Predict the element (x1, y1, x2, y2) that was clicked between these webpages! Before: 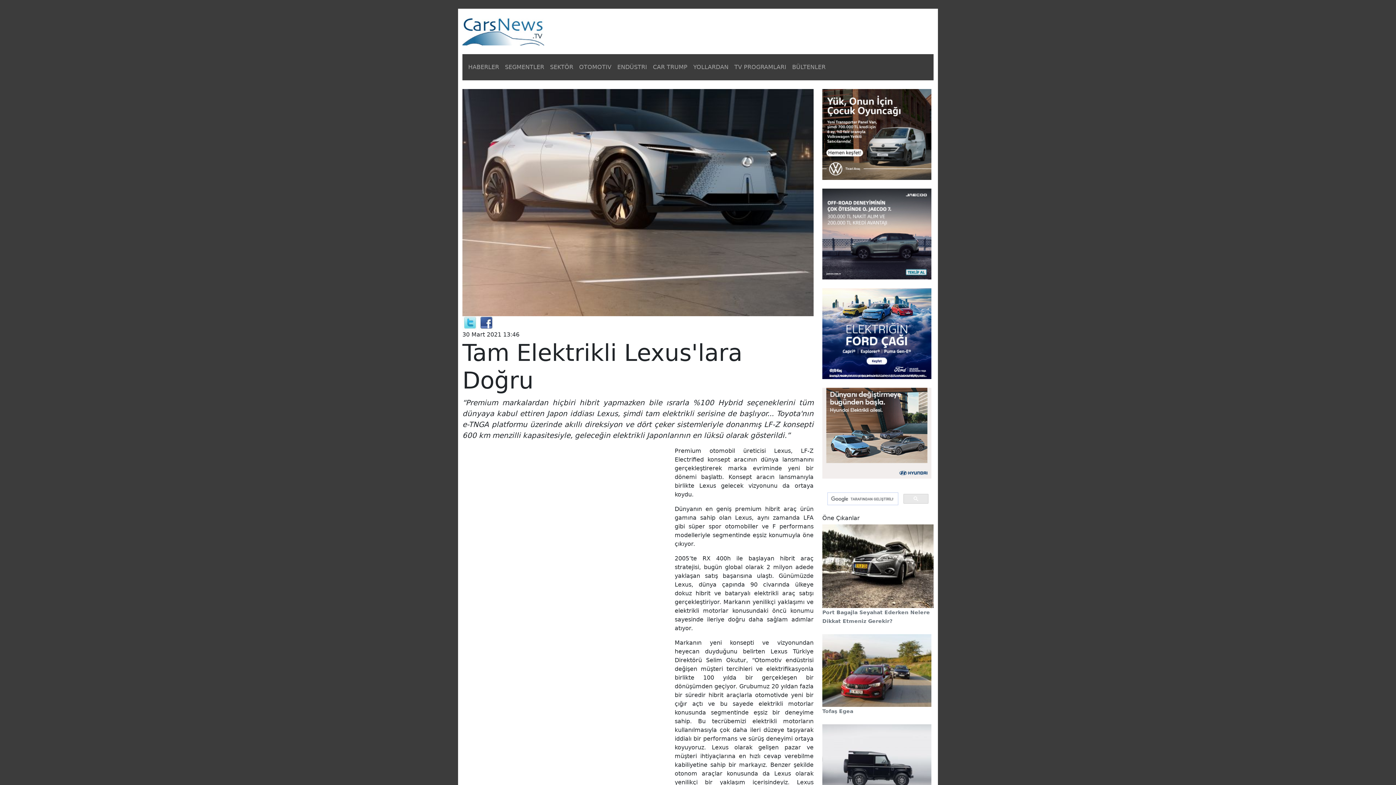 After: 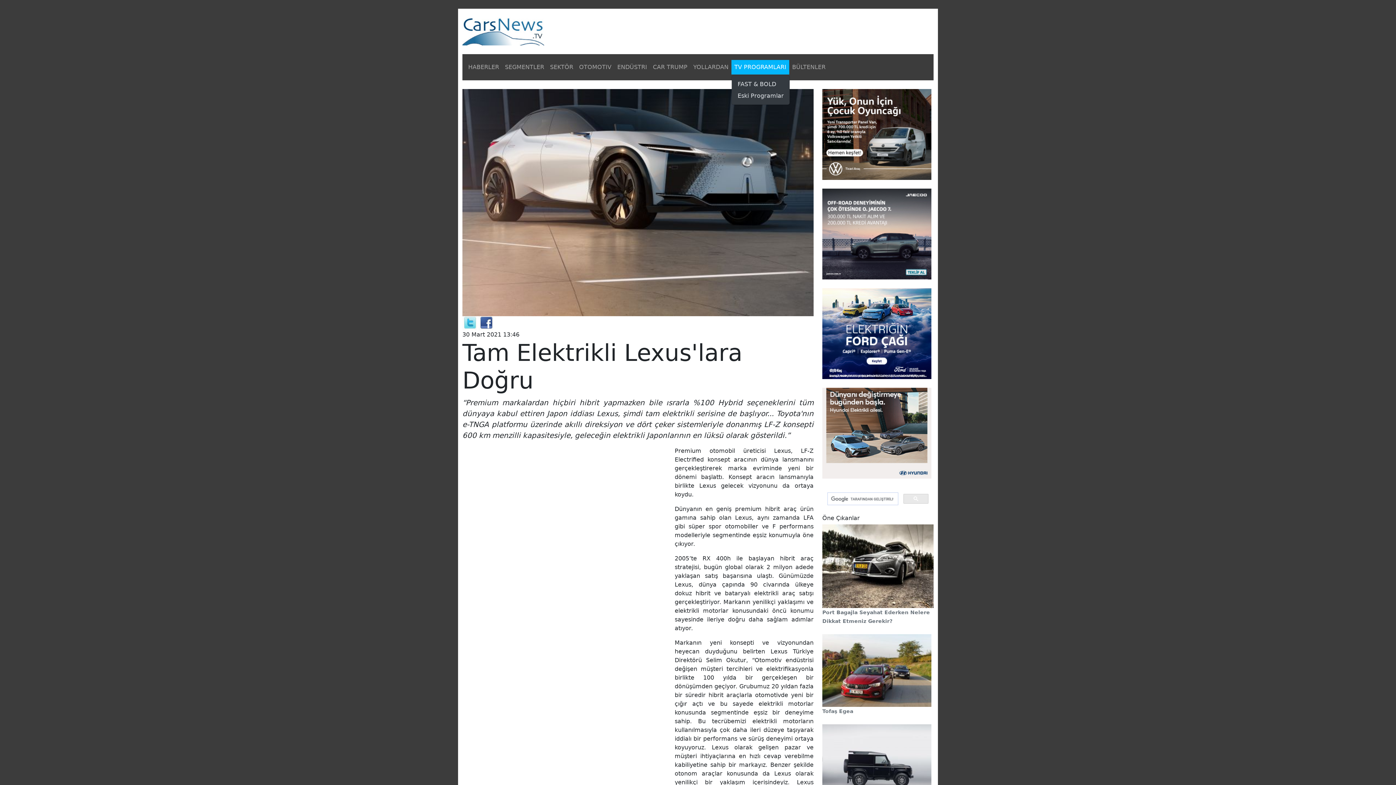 Action: label: TV PROGRAMLARI bbox: (731, 60, 789, 74)